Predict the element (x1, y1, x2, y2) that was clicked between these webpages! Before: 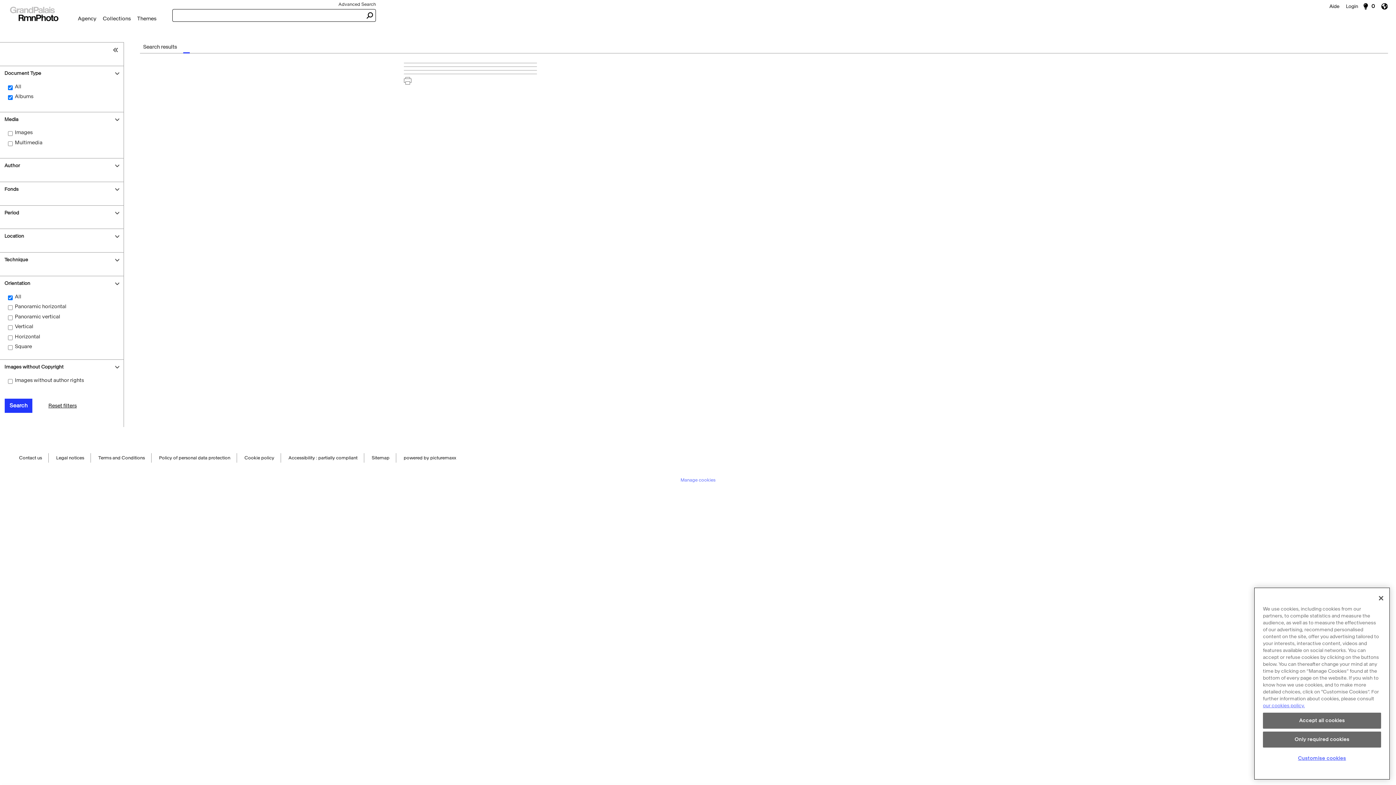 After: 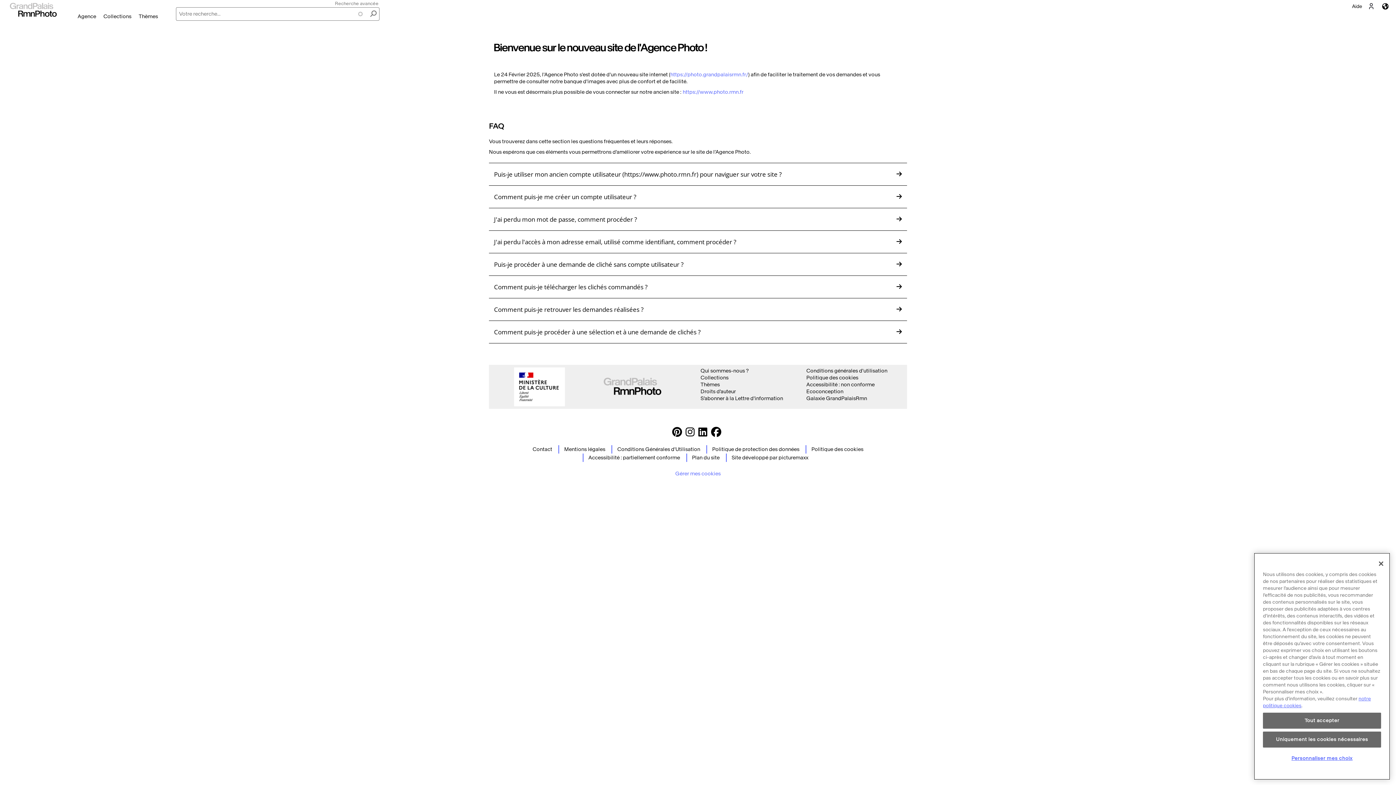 Action: bbox: (1326, 0, 1343, 12) label: Aide